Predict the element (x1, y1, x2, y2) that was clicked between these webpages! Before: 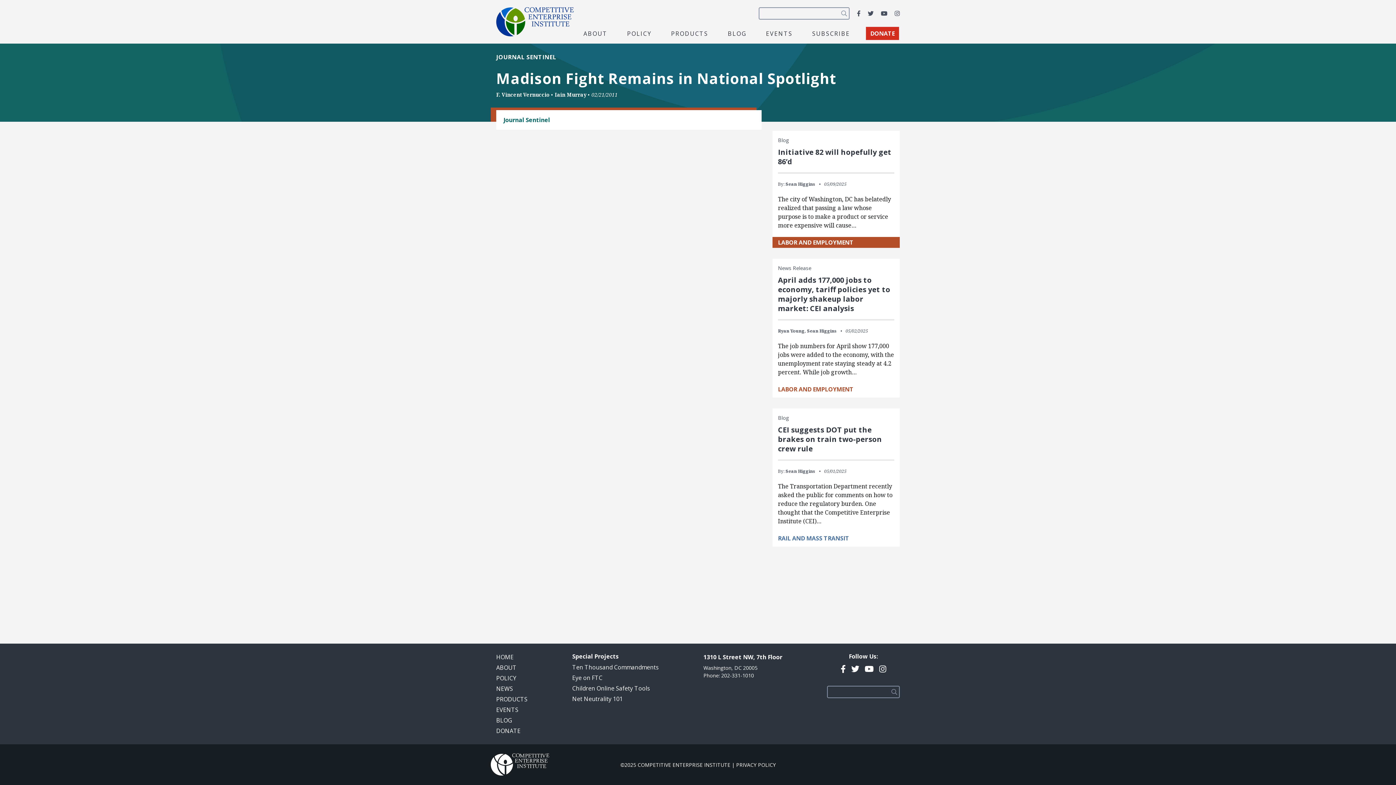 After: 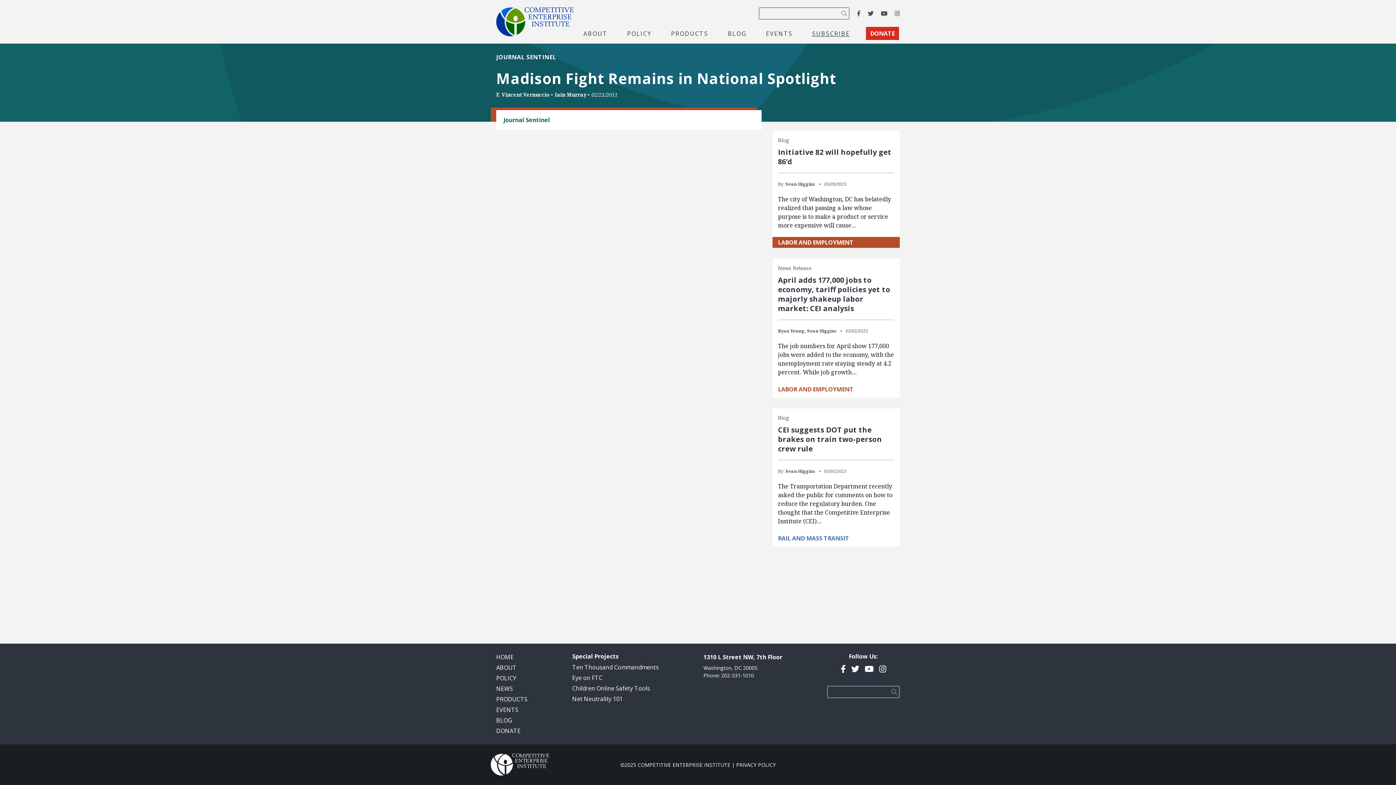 Action: bbox: (808, 28, 853, 38) label: SUBSCRIBE